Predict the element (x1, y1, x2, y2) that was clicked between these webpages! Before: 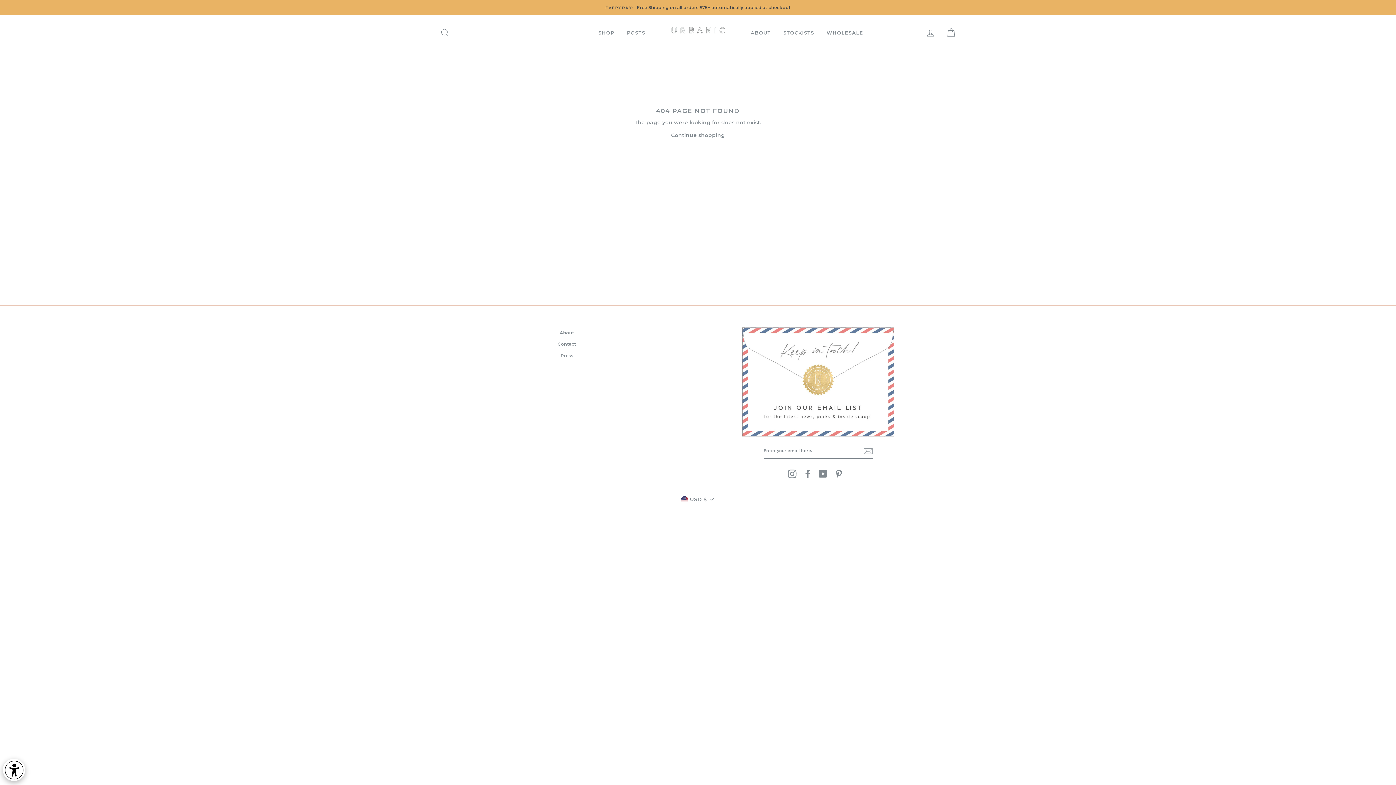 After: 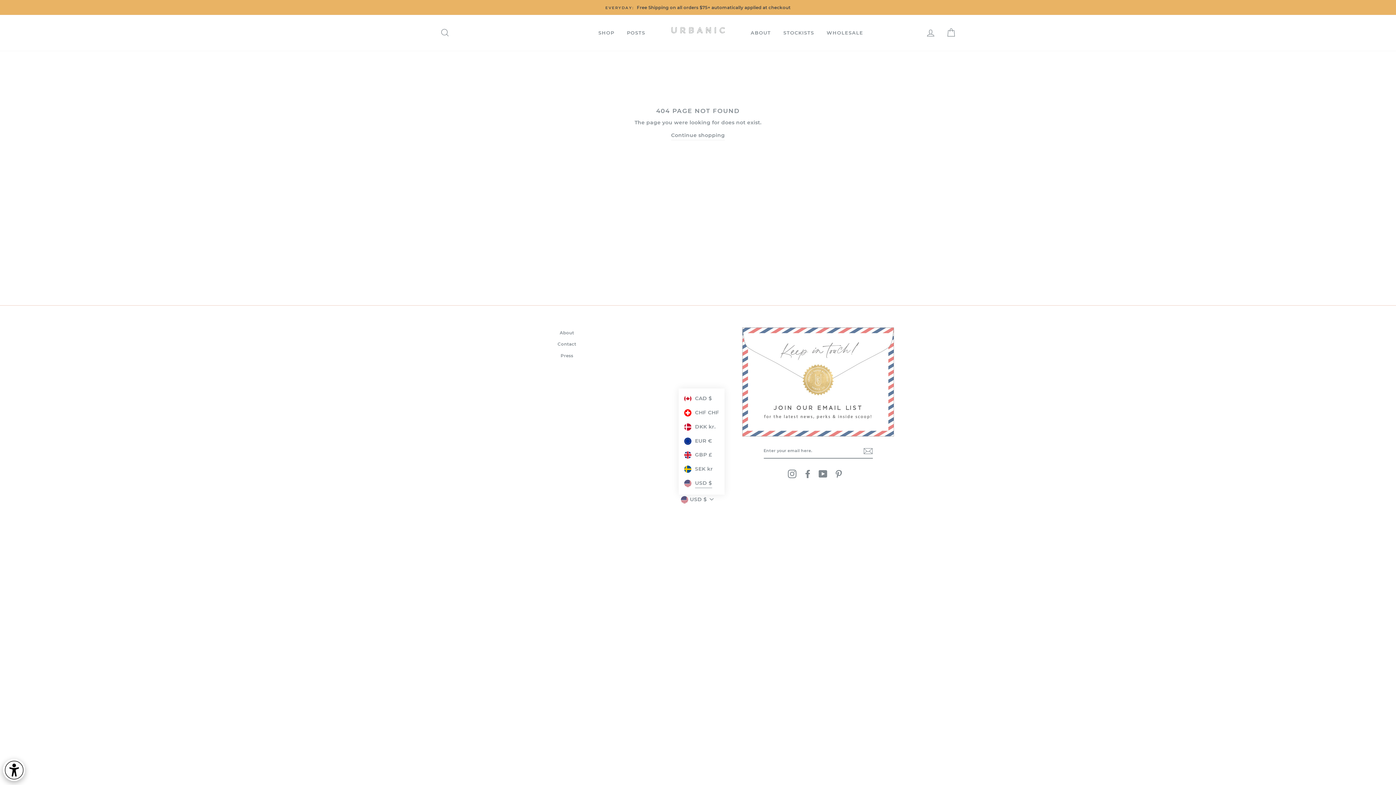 Action: label:  USD $ bbox: (679, 494, 717, 504)